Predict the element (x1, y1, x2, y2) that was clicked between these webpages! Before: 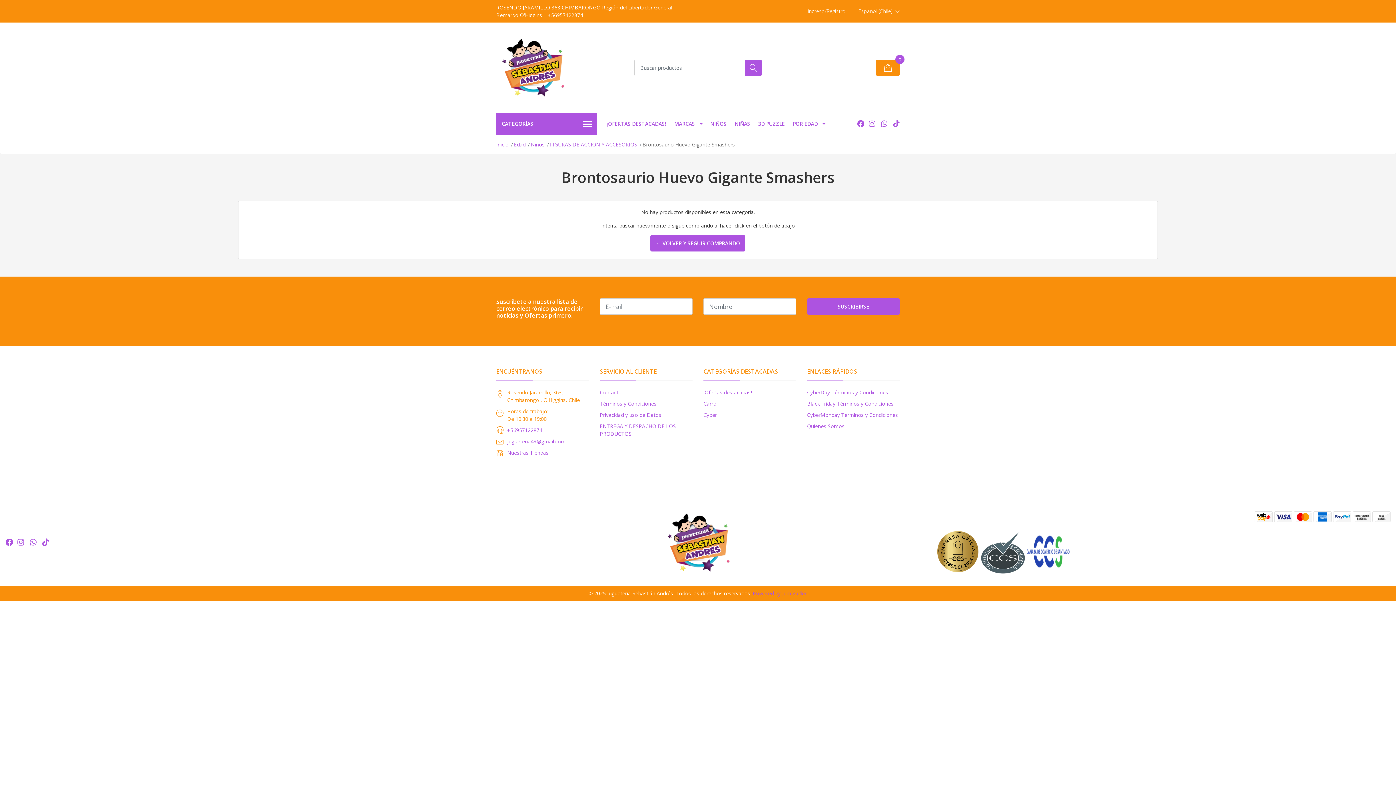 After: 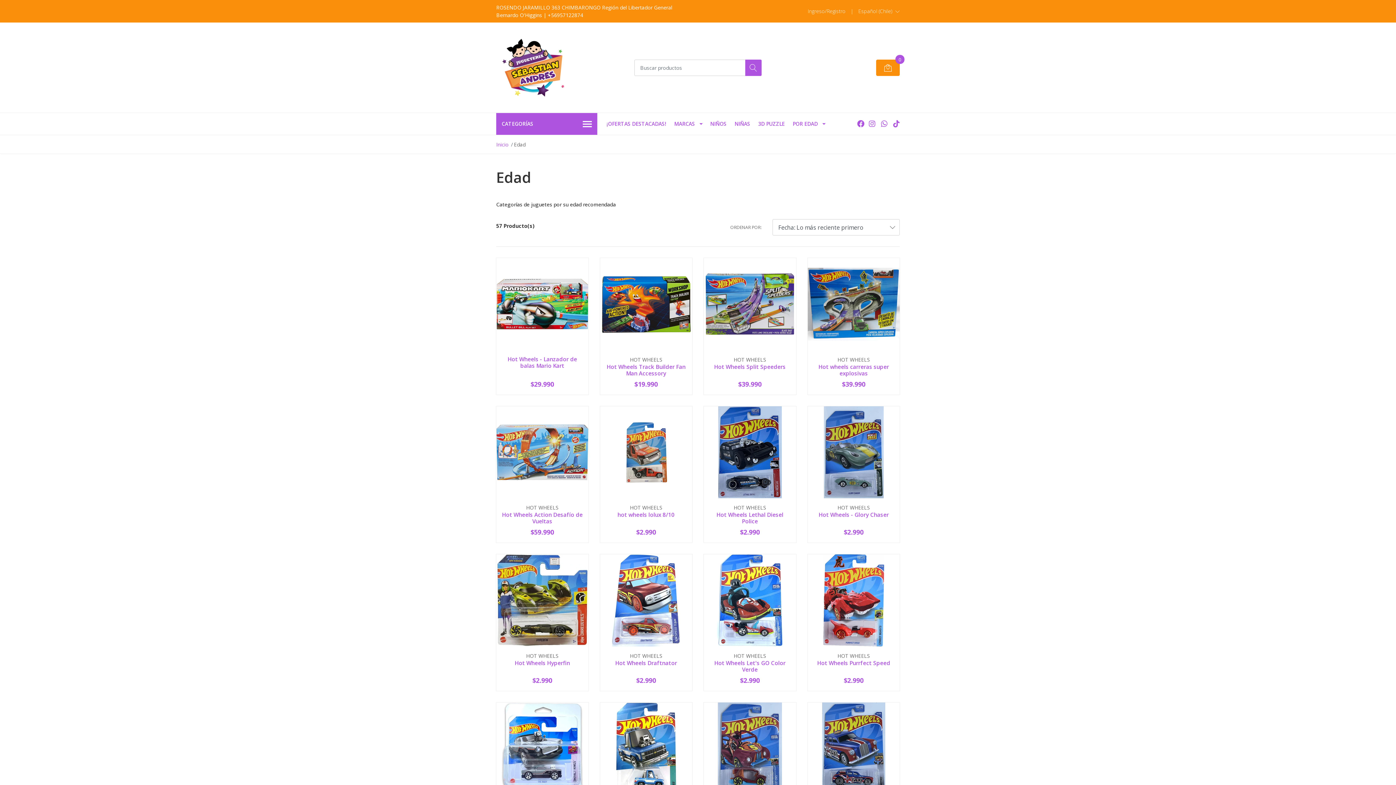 Action: label: Edad bbox: (514, 141, 525, 148)